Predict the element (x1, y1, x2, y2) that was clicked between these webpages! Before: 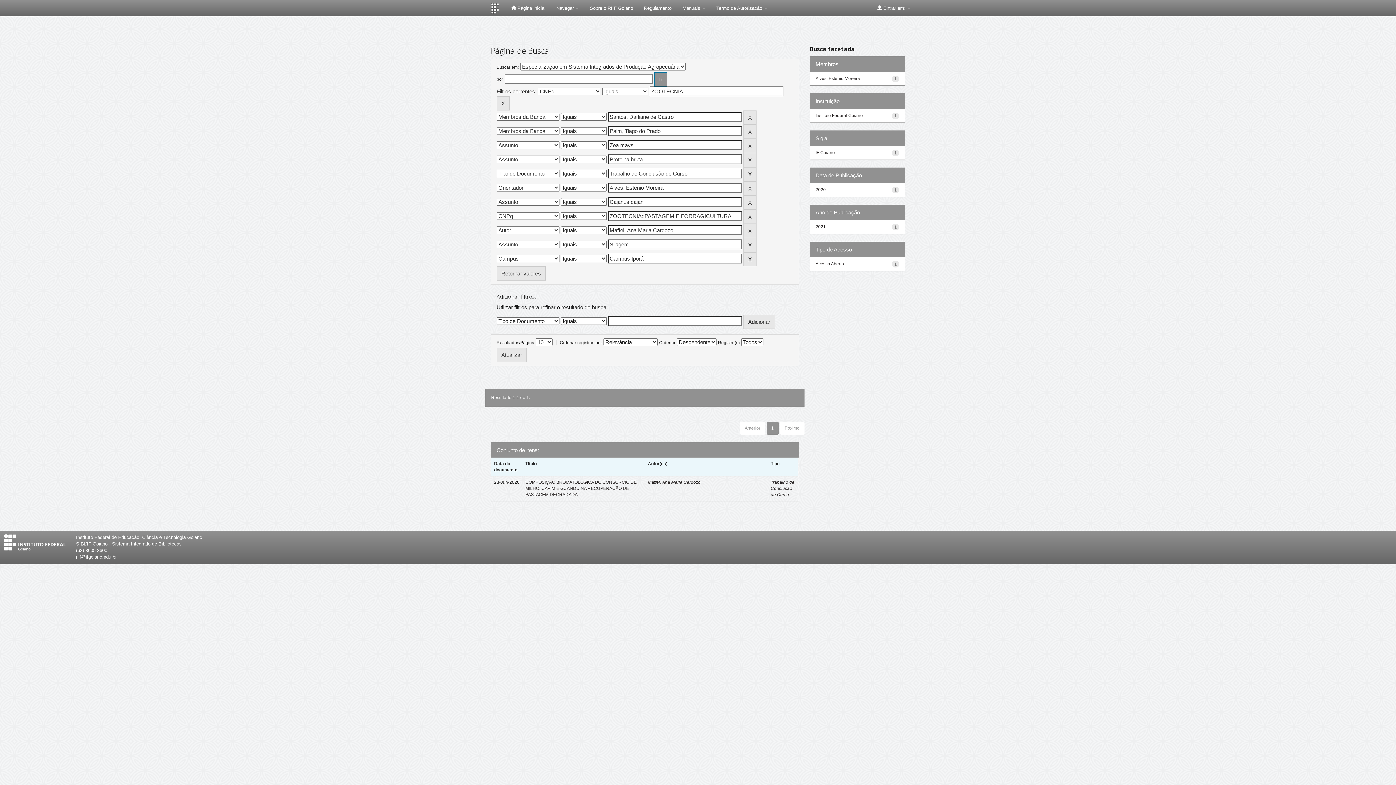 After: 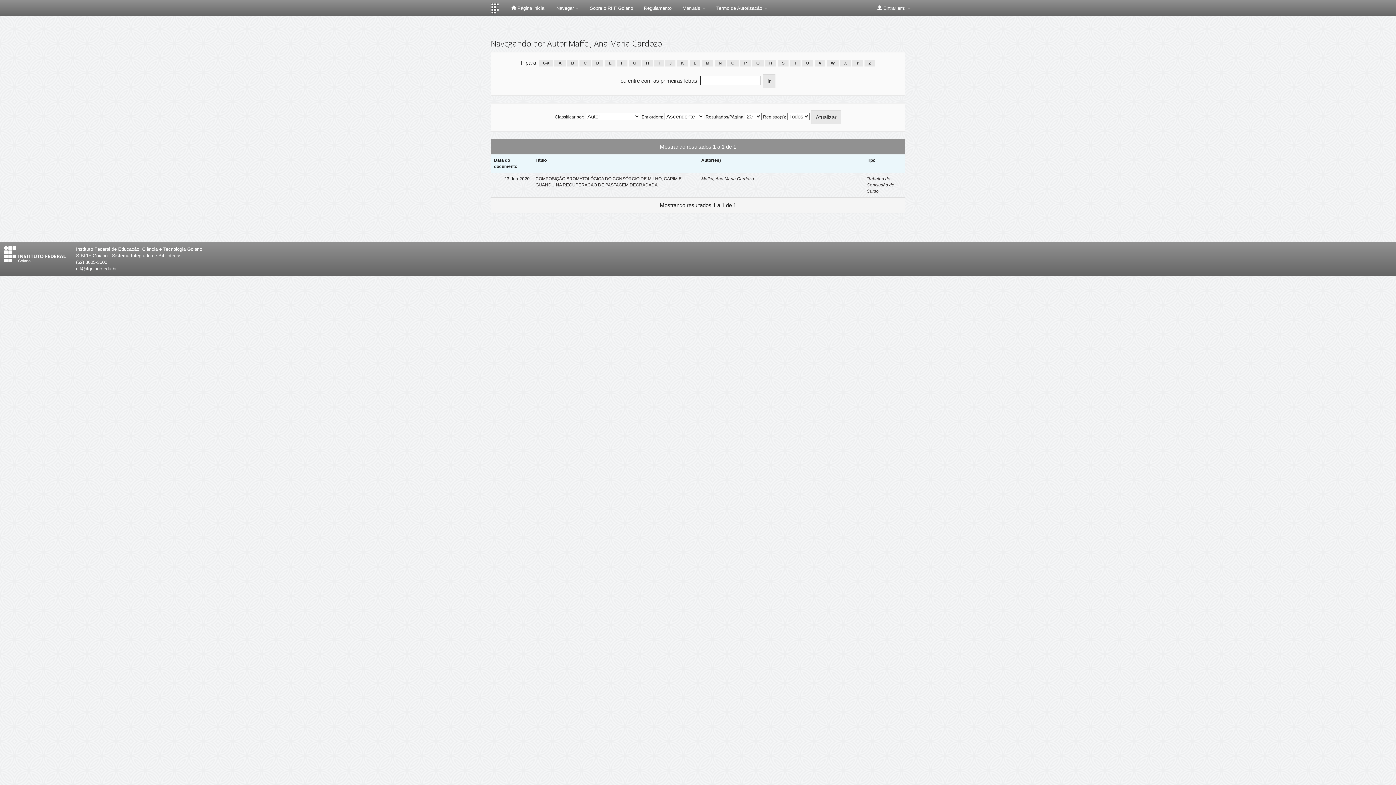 Action: bbox: (648, 480, 700, 485) label: Maffei, Ana Maria Cardozo